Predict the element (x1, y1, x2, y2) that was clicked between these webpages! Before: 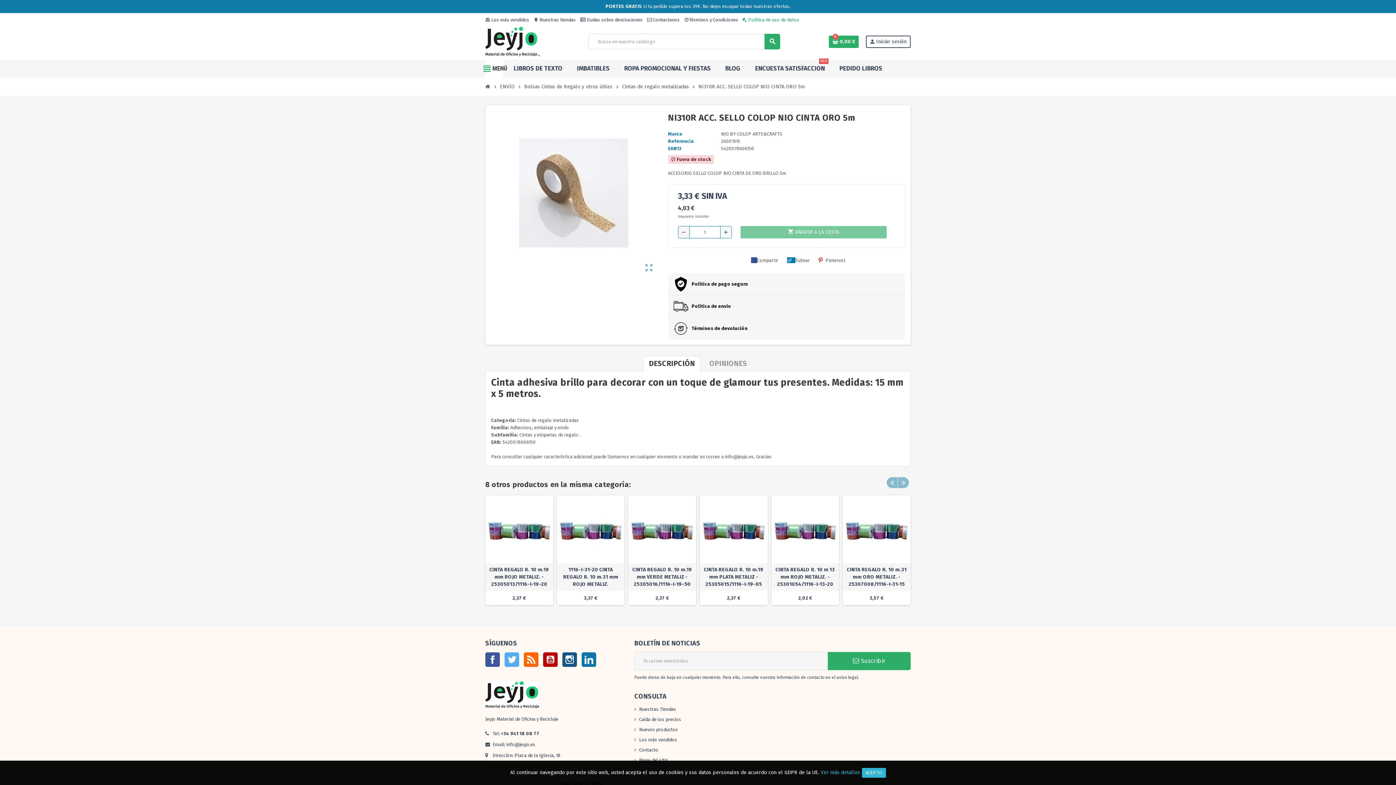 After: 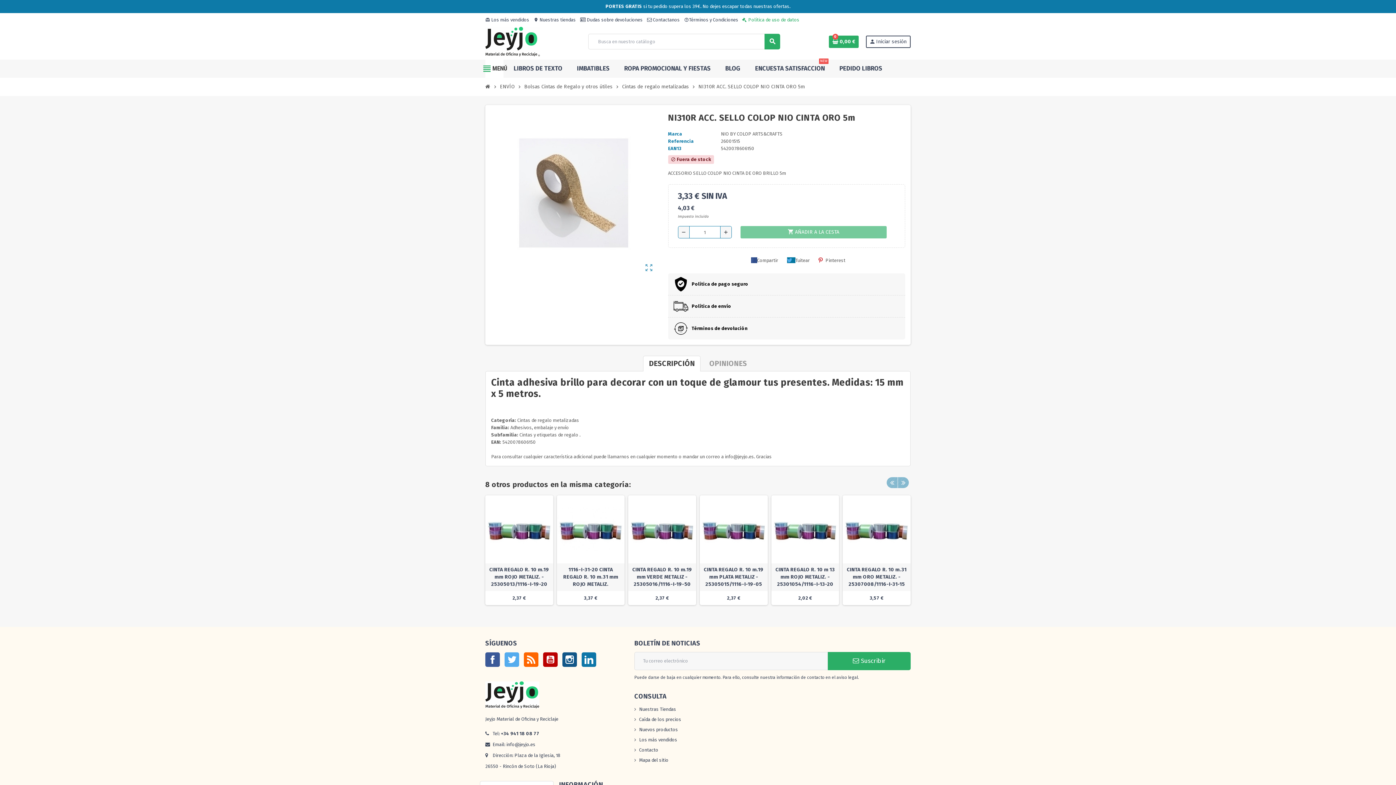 Action: label: ACEPTO bbox: (862, 768, 886, 778)